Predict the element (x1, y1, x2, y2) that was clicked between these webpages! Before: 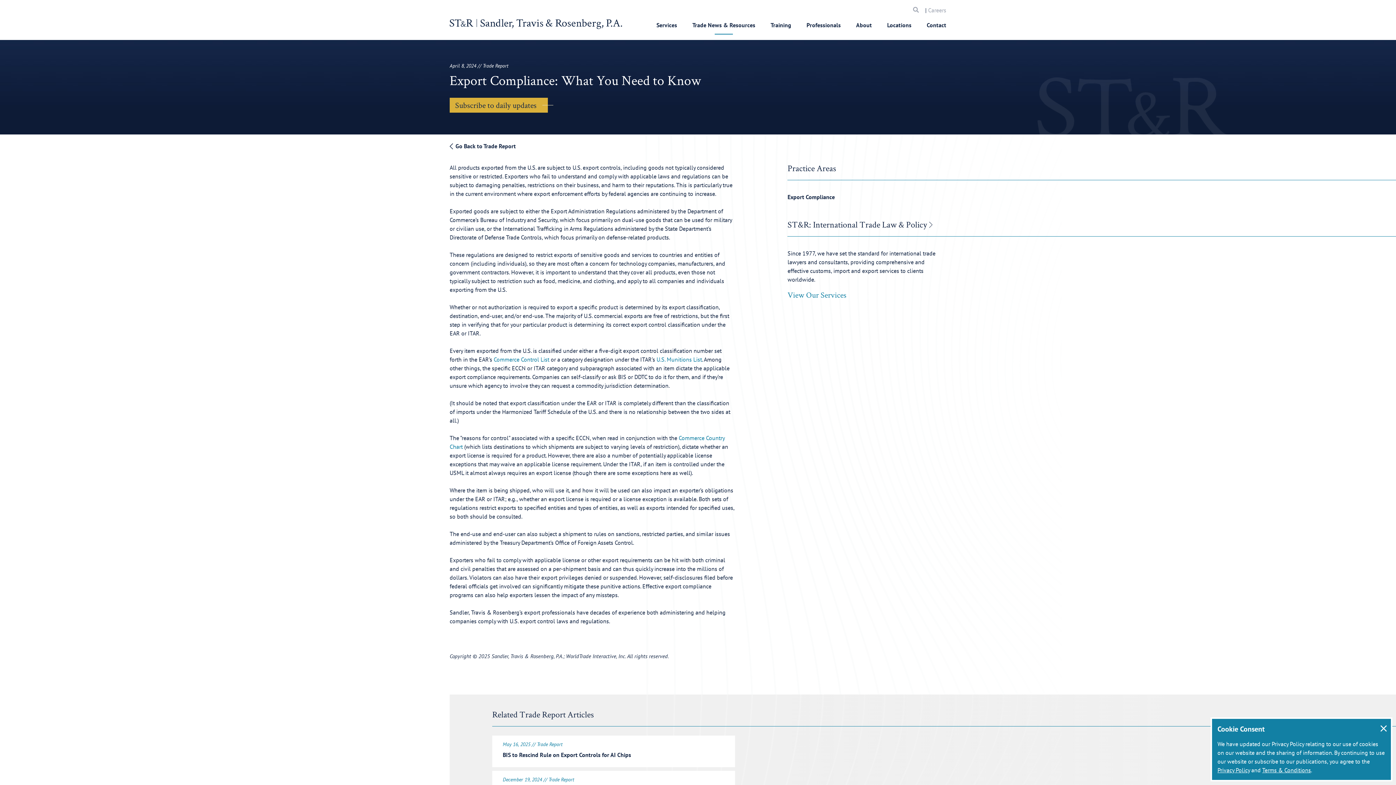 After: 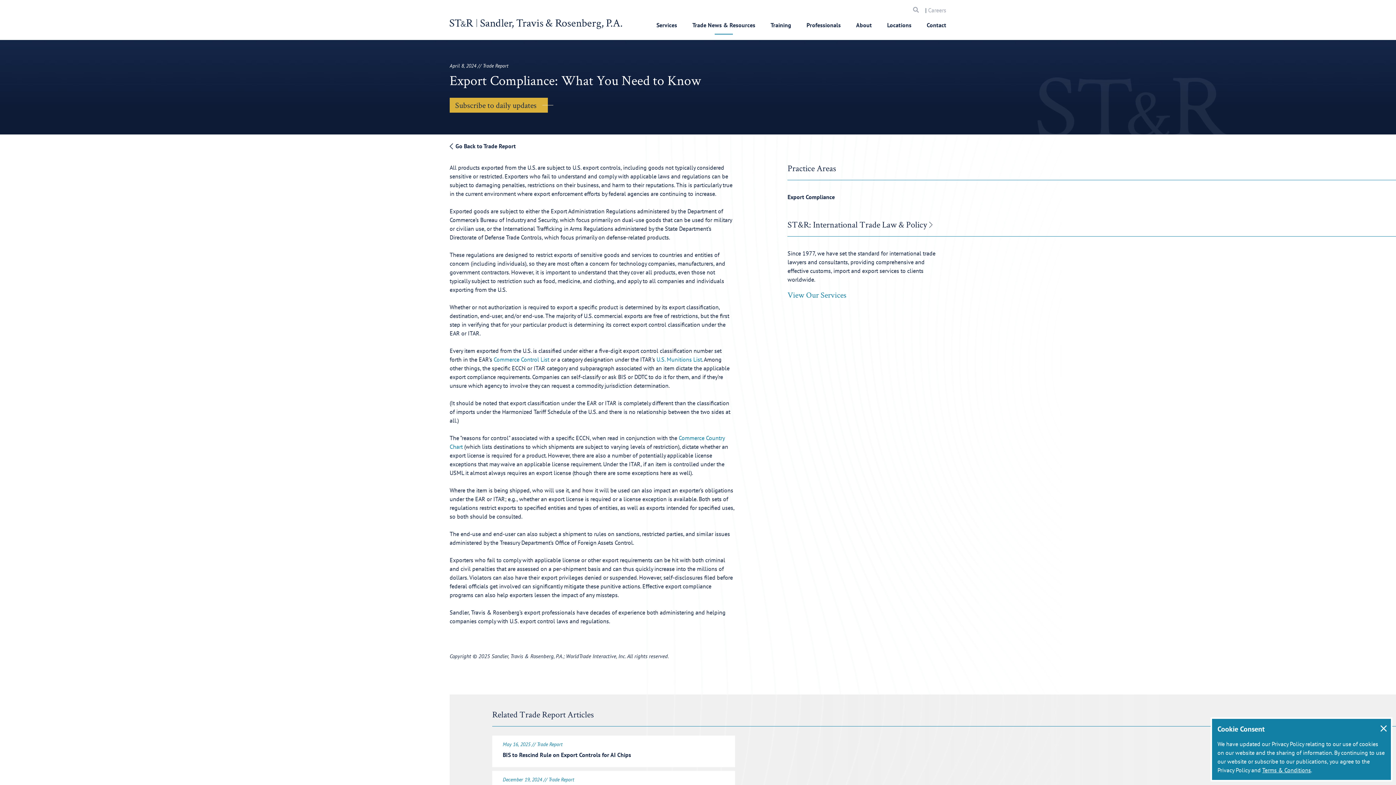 Action: bbox: (1217, 766, 1250, 774) label: Privacy Policy